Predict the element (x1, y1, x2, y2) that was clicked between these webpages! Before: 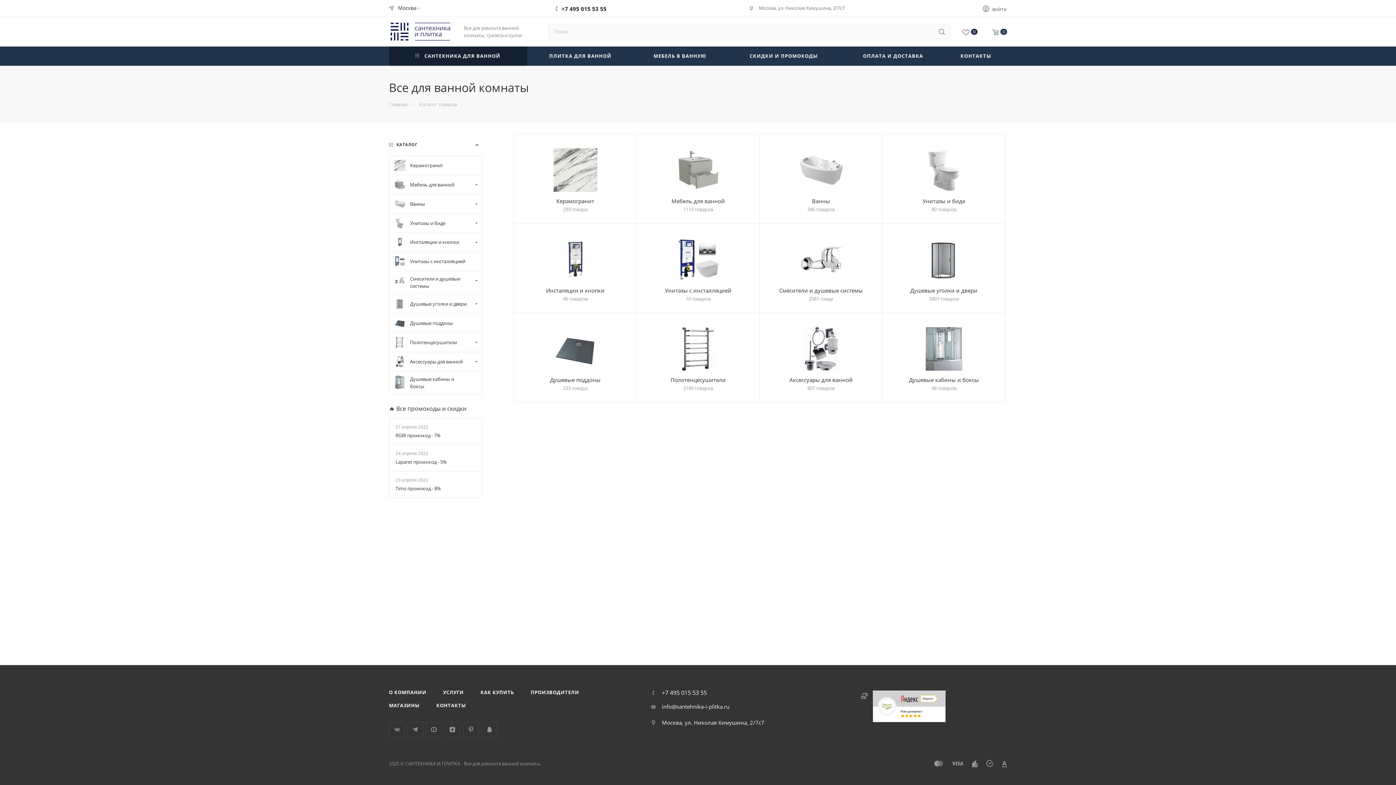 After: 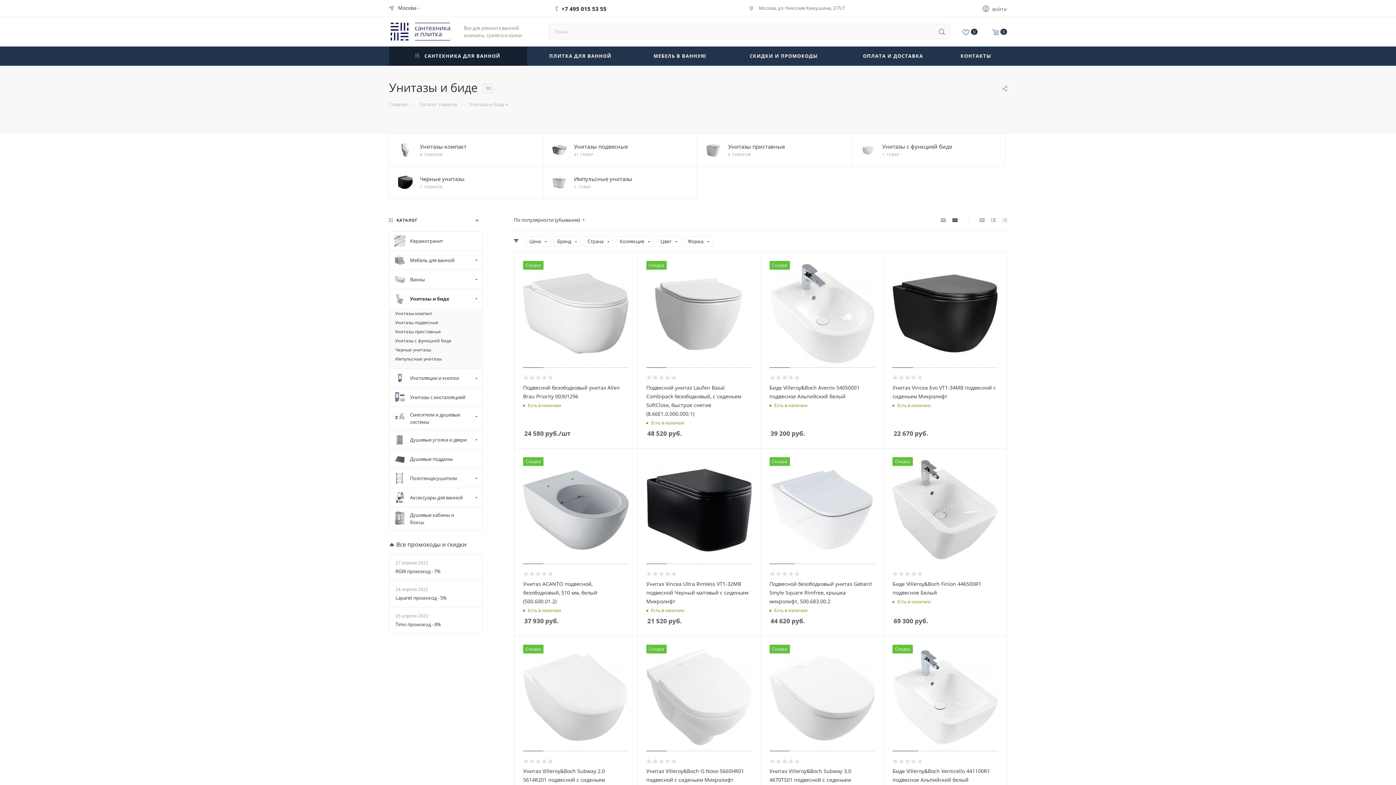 Action: bbox: (895, 148, 993, 192)